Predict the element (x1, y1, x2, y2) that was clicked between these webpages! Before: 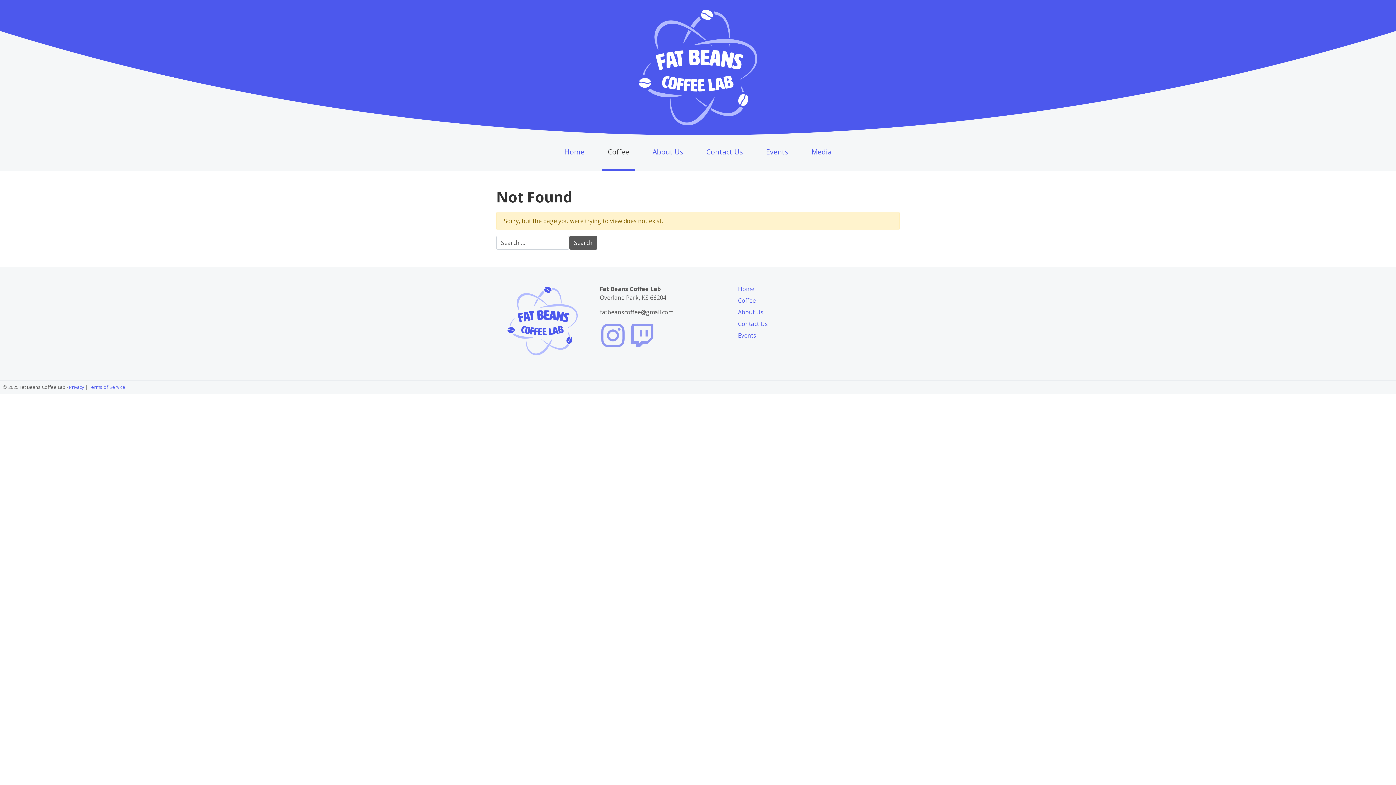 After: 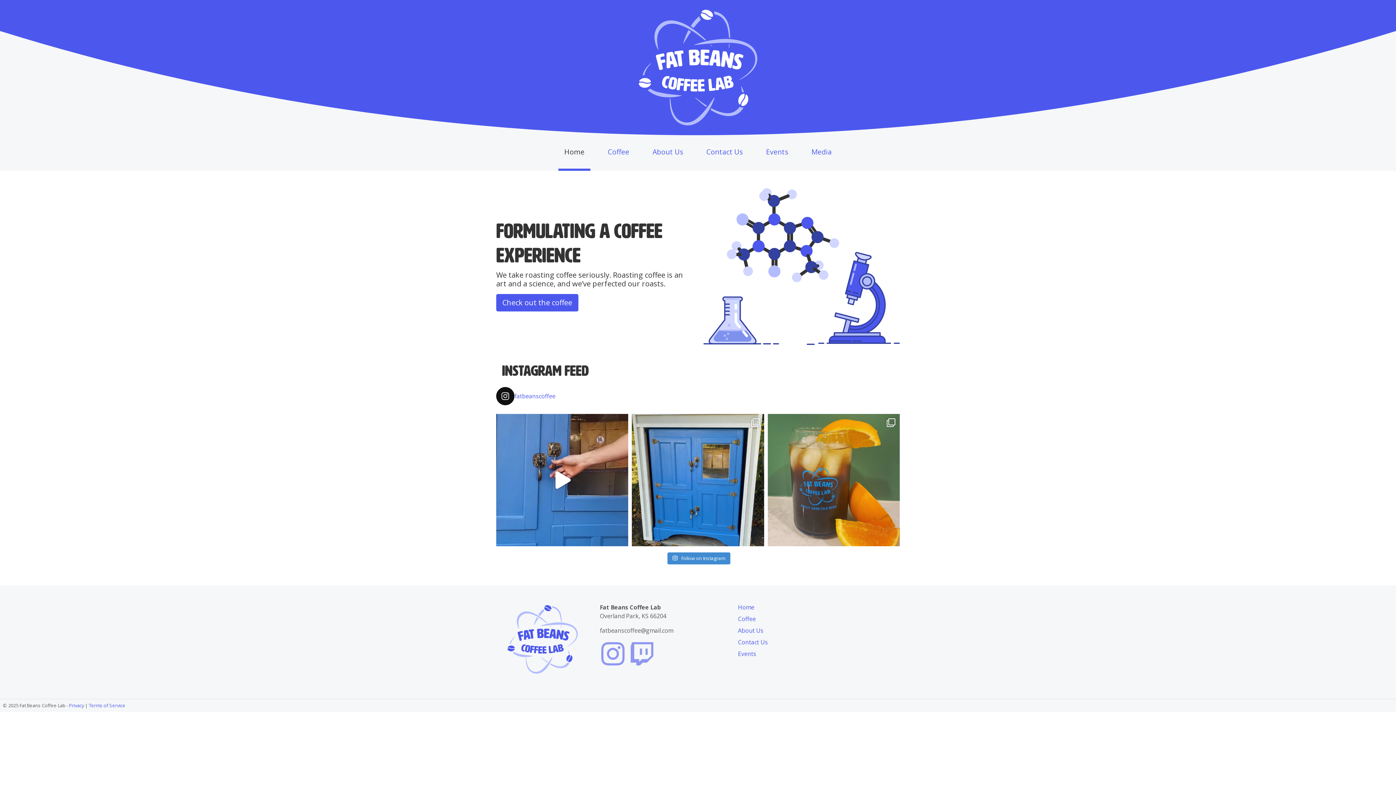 Action: label: Home bbox: (738, 284, 865, 293)